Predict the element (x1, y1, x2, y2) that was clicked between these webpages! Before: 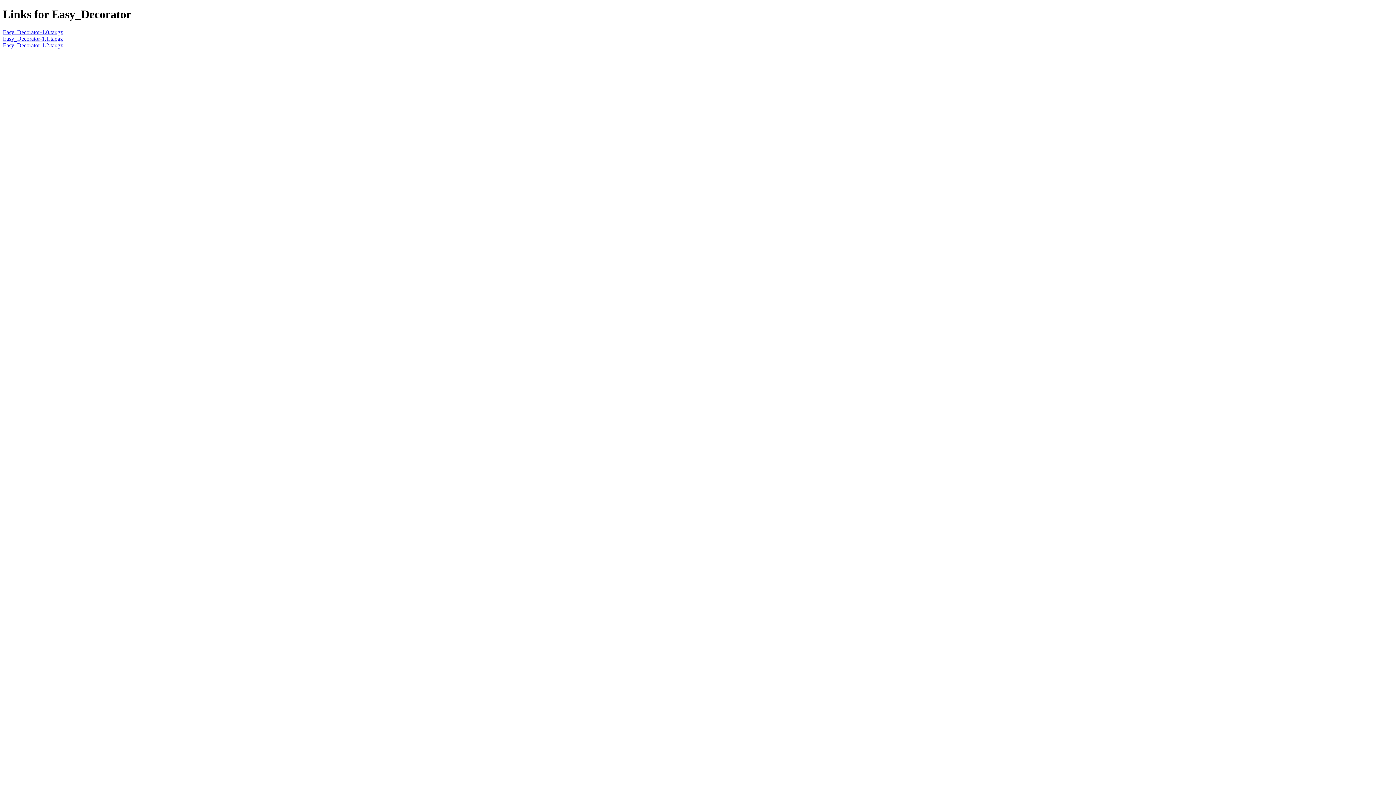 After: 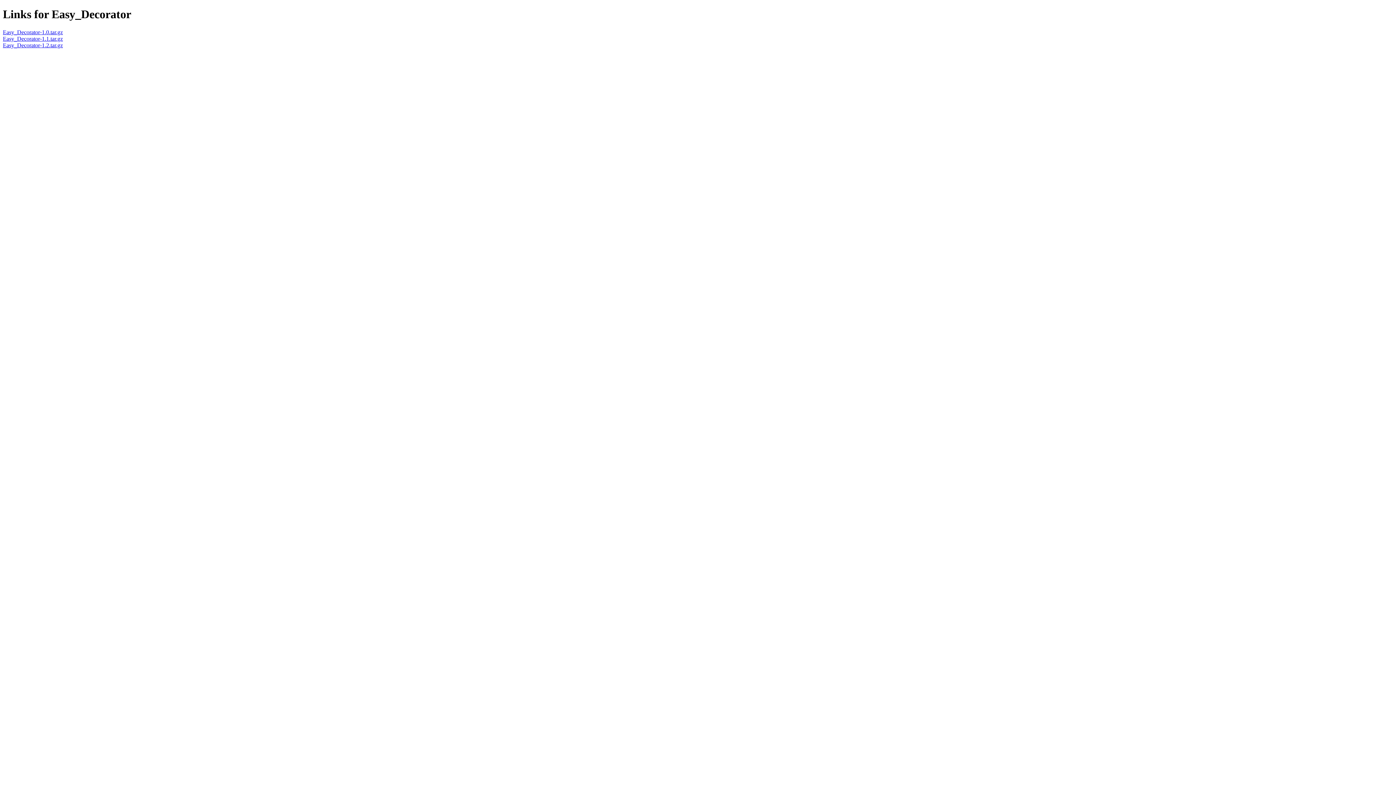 Action: label: Easy_Decorator-1.1.tar.gz bbox: (2, 35, 62, 41)